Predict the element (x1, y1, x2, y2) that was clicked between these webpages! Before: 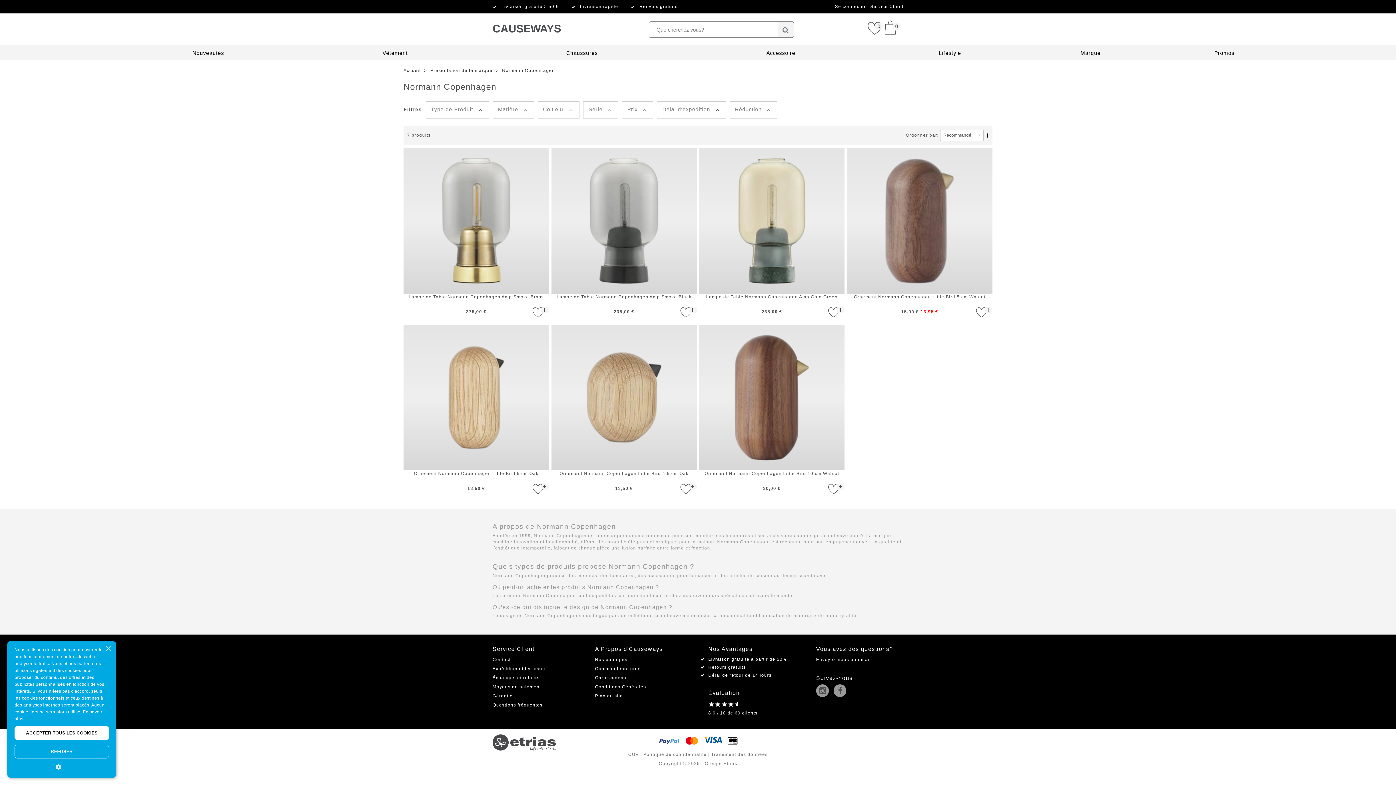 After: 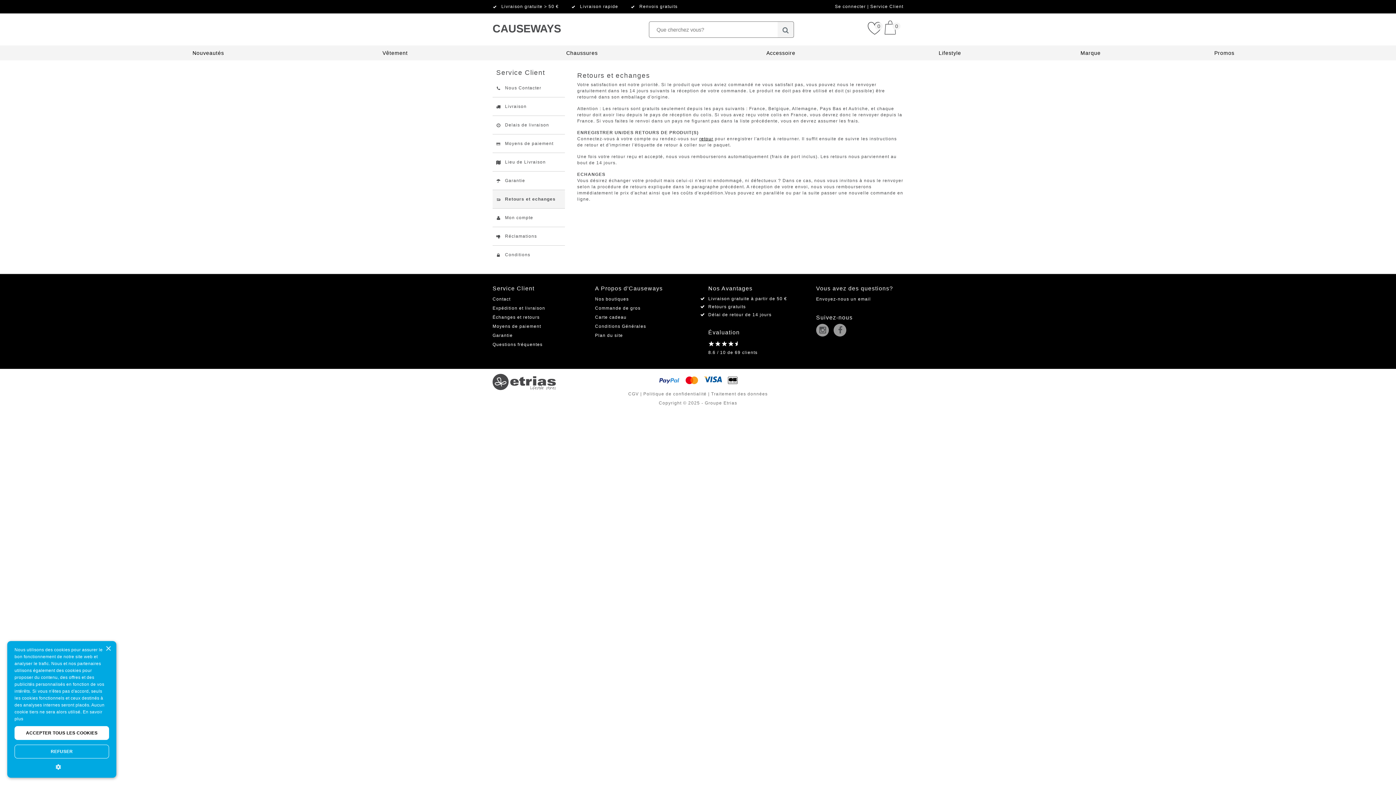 Action: label: Échanges et retours bbox: (492, 675, 539, 680)